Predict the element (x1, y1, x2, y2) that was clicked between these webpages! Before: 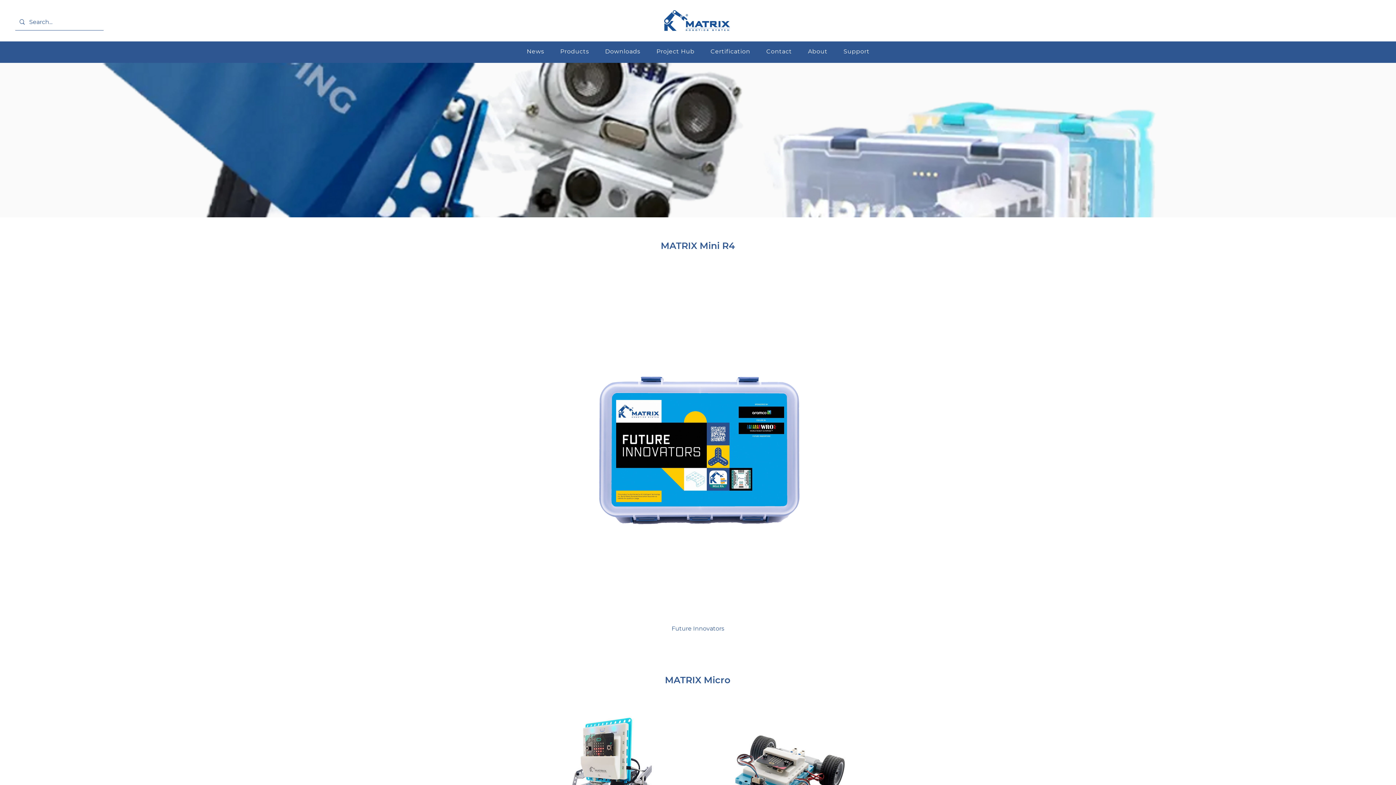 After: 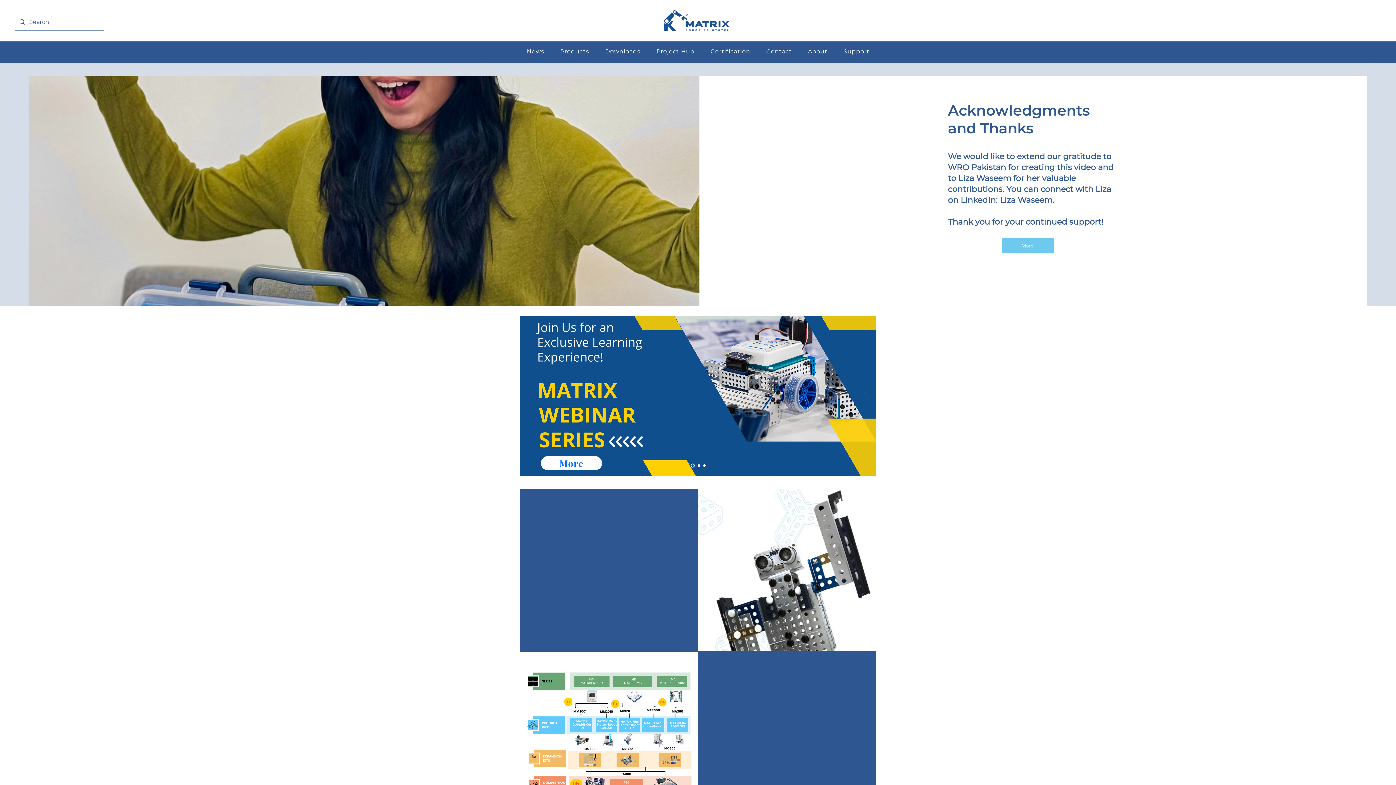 Action: bbox: (664, 10, 730, 30)